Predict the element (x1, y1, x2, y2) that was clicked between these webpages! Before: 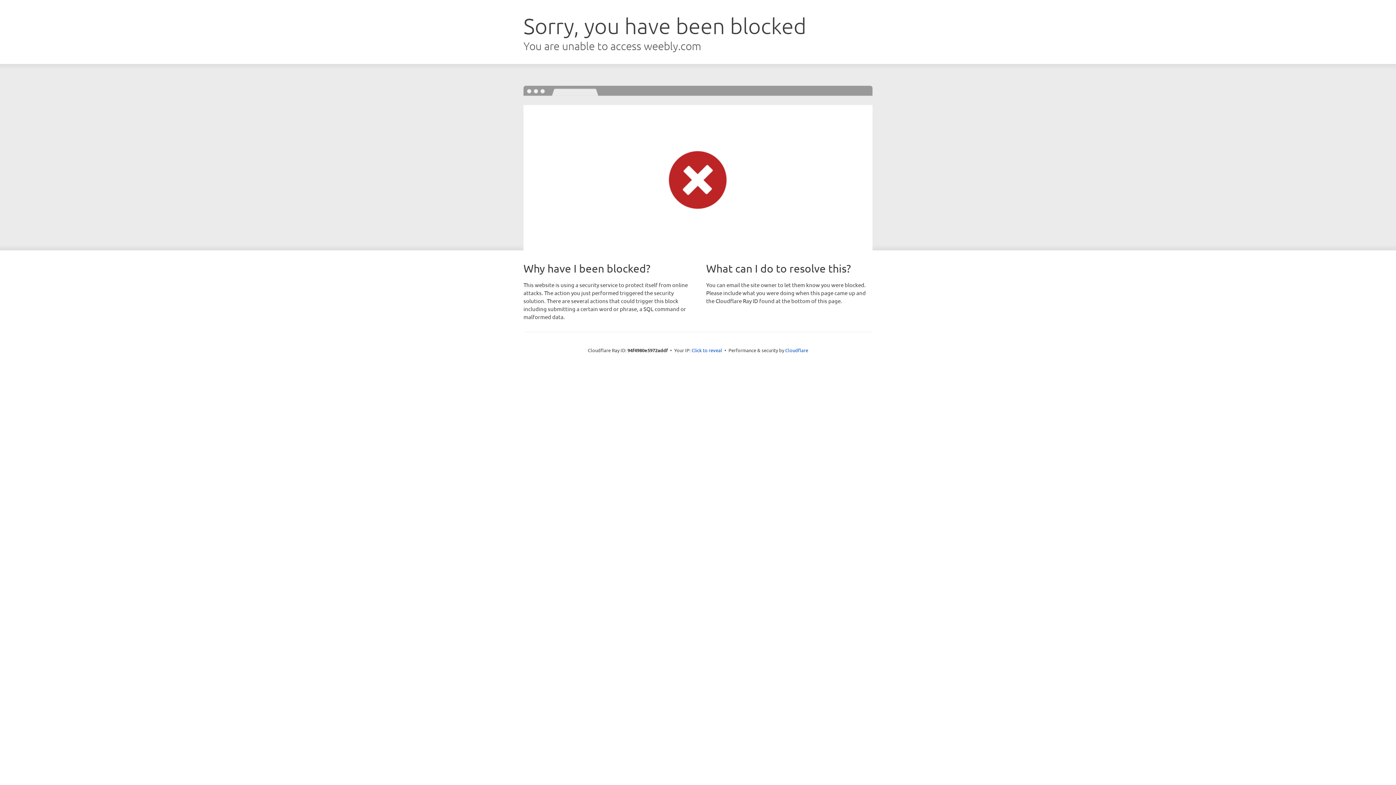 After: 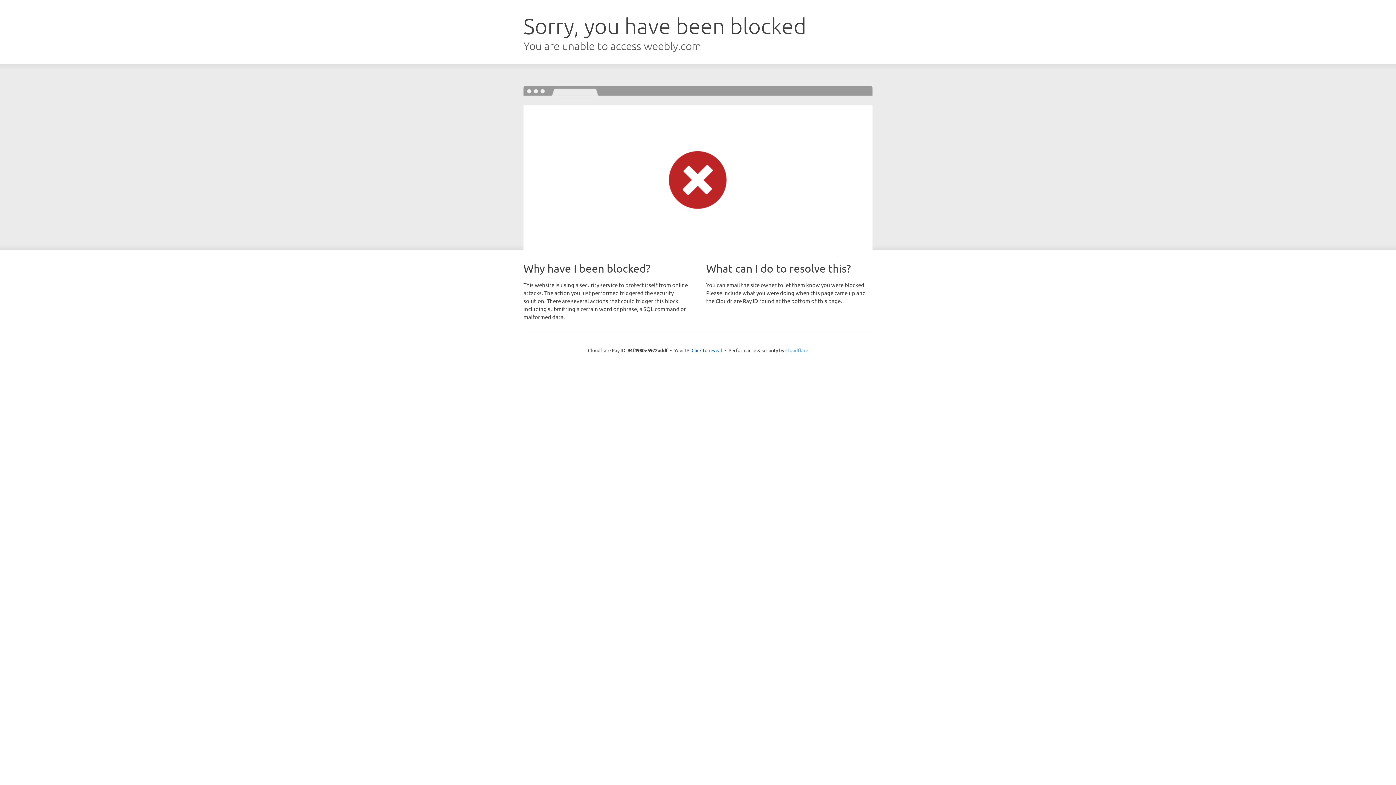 Action: label: Cloudflare bbox: (785, 347, 808, 353)